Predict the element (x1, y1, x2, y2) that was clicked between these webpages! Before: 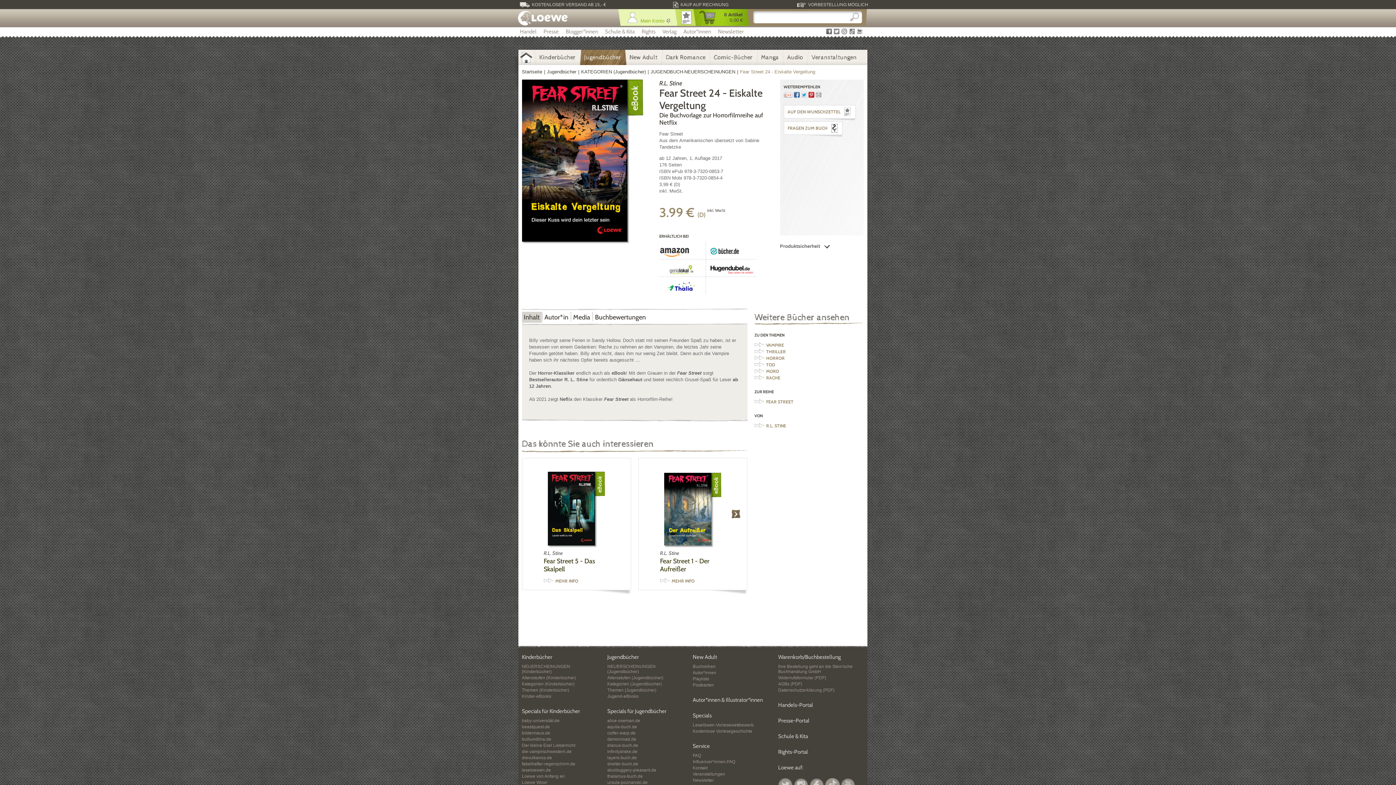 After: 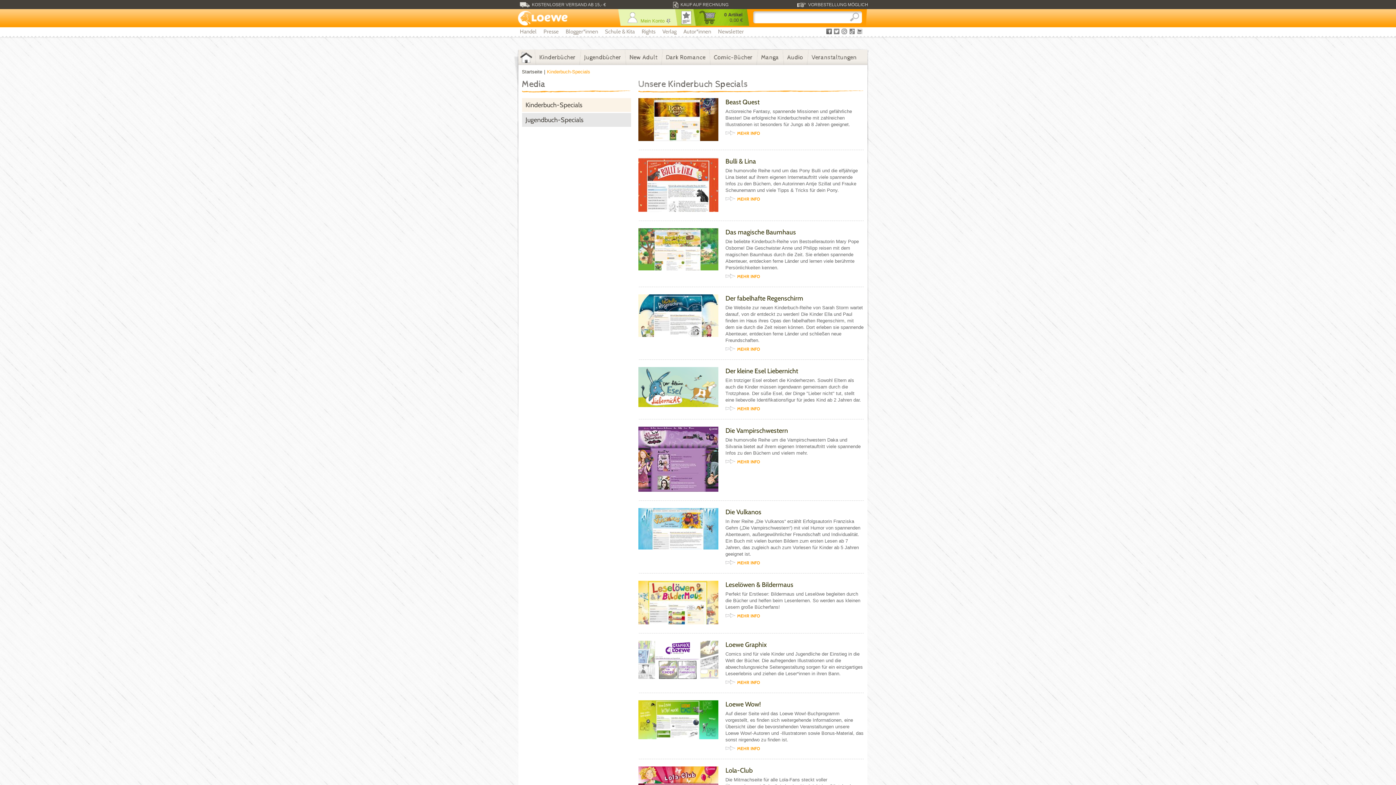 Action: label: Specials für Kinderbücher bbox: (522, 708, 580, 714)